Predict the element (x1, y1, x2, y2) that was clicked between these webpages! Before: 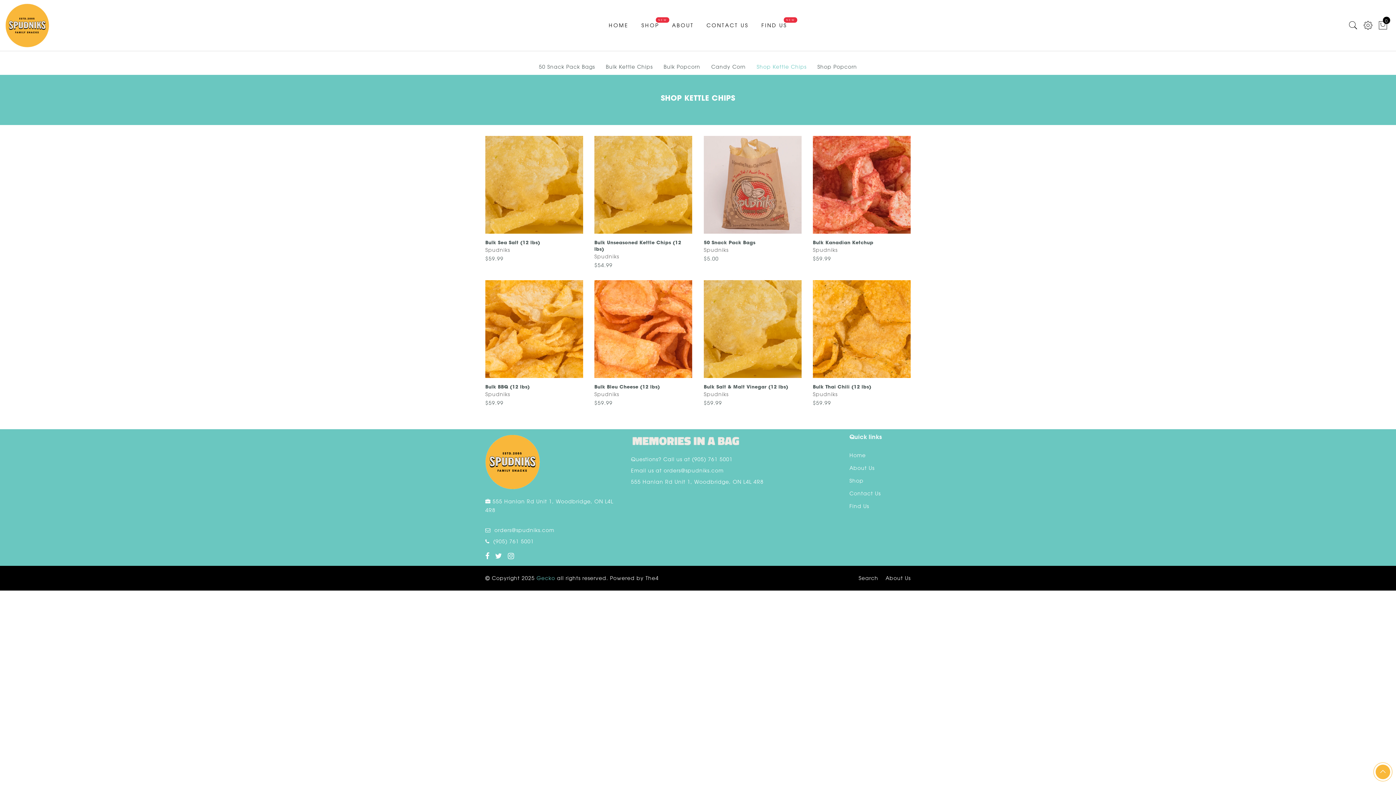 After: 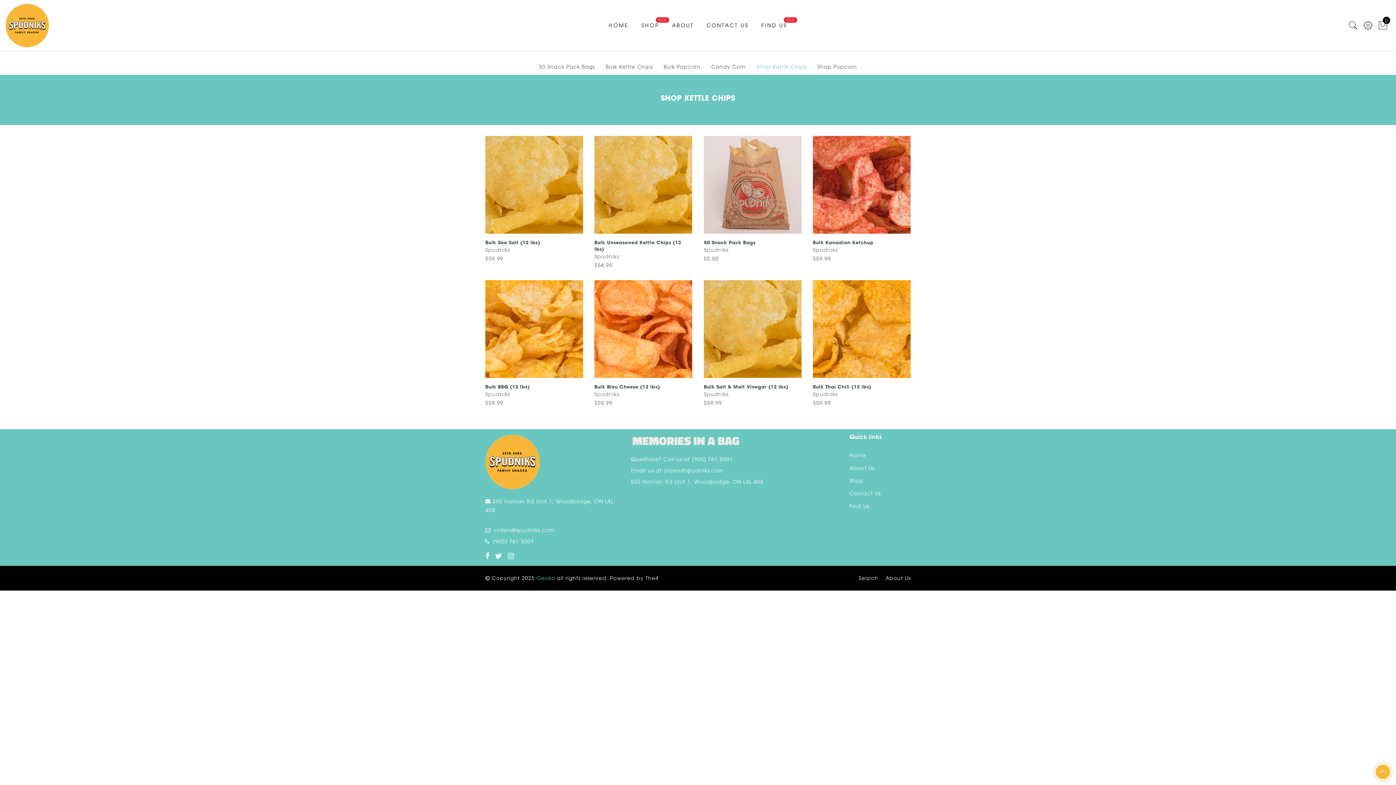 Action: label: orders@spudniks.com bbox: (494, 527, 554, 533)